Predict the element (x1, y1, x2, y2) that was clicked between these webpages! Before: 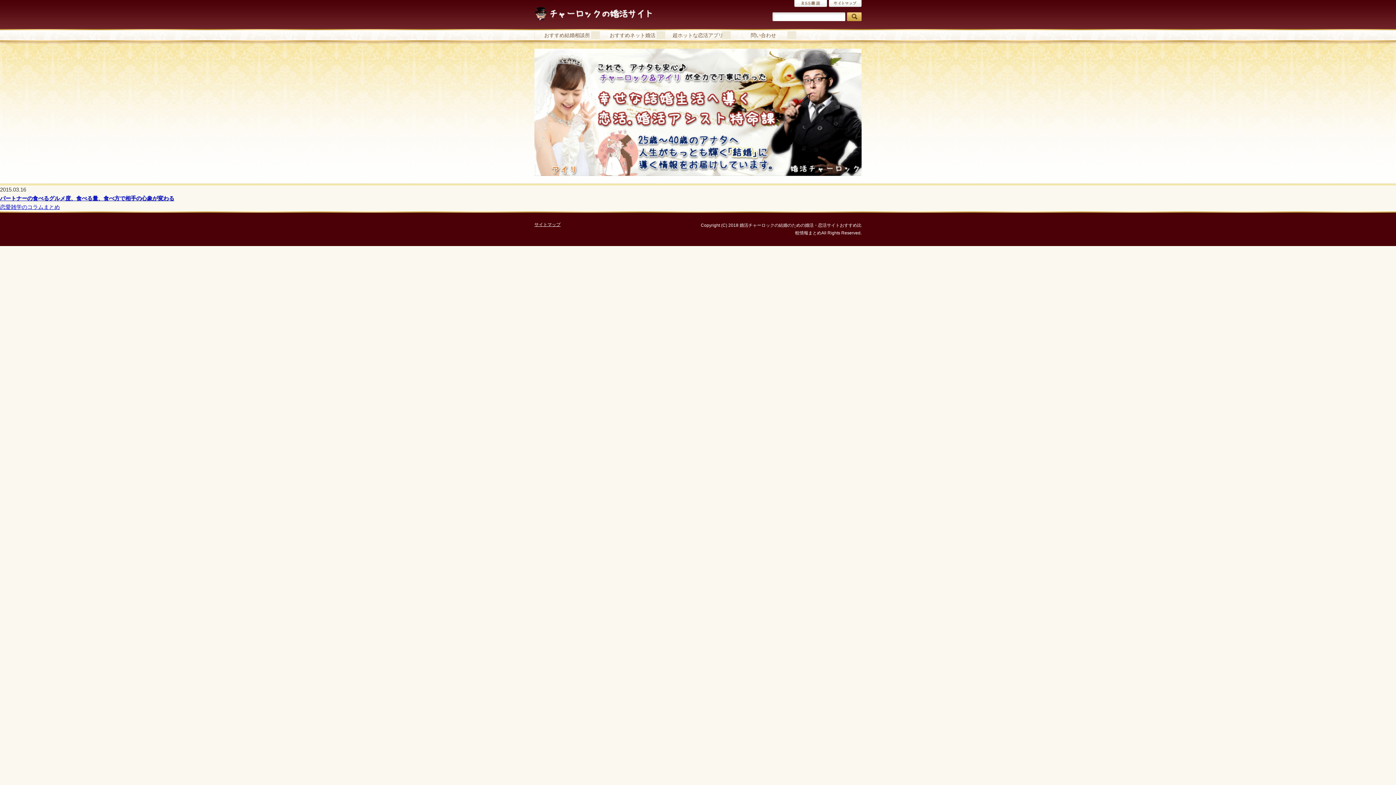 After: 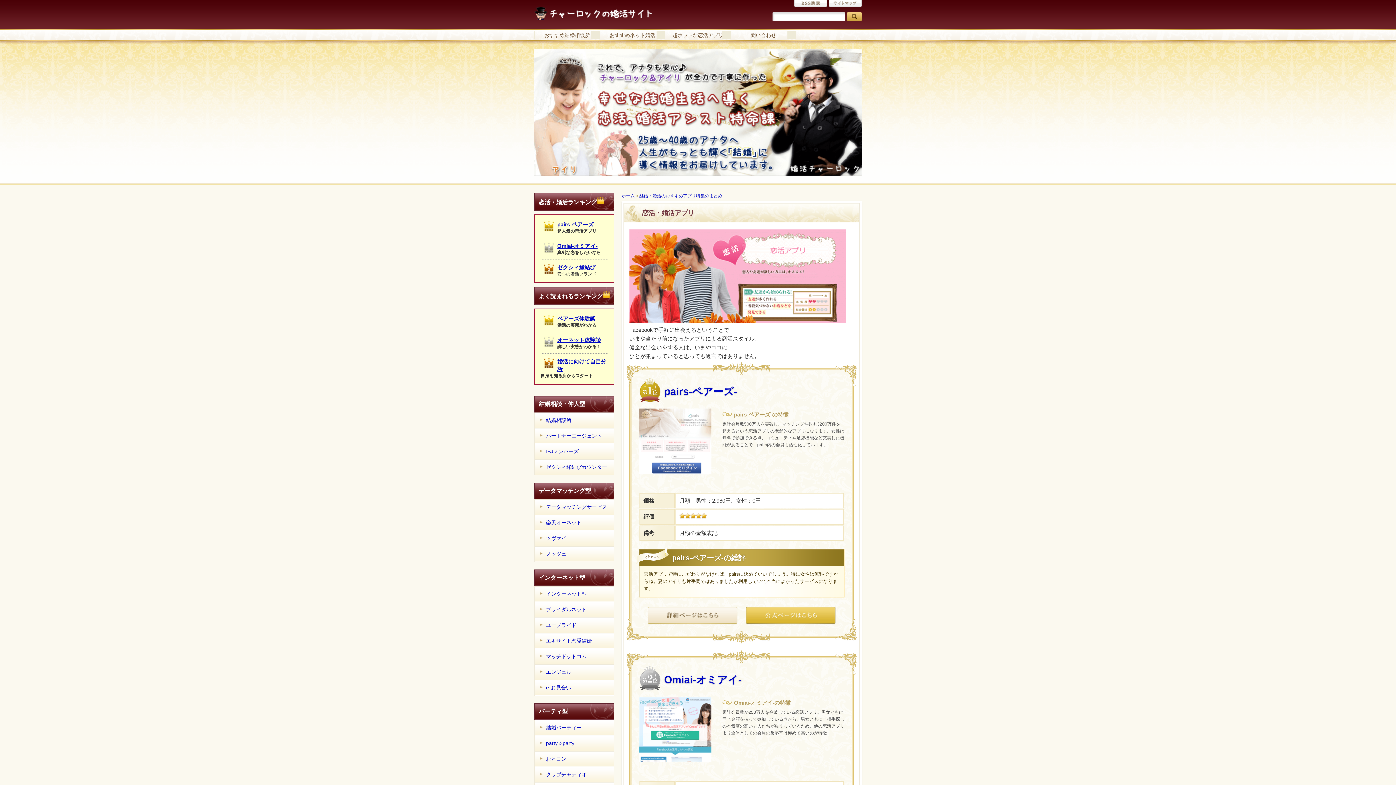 Action: bbox: (665, 31, 730, 39) label: 超ホットな恋活アプリ